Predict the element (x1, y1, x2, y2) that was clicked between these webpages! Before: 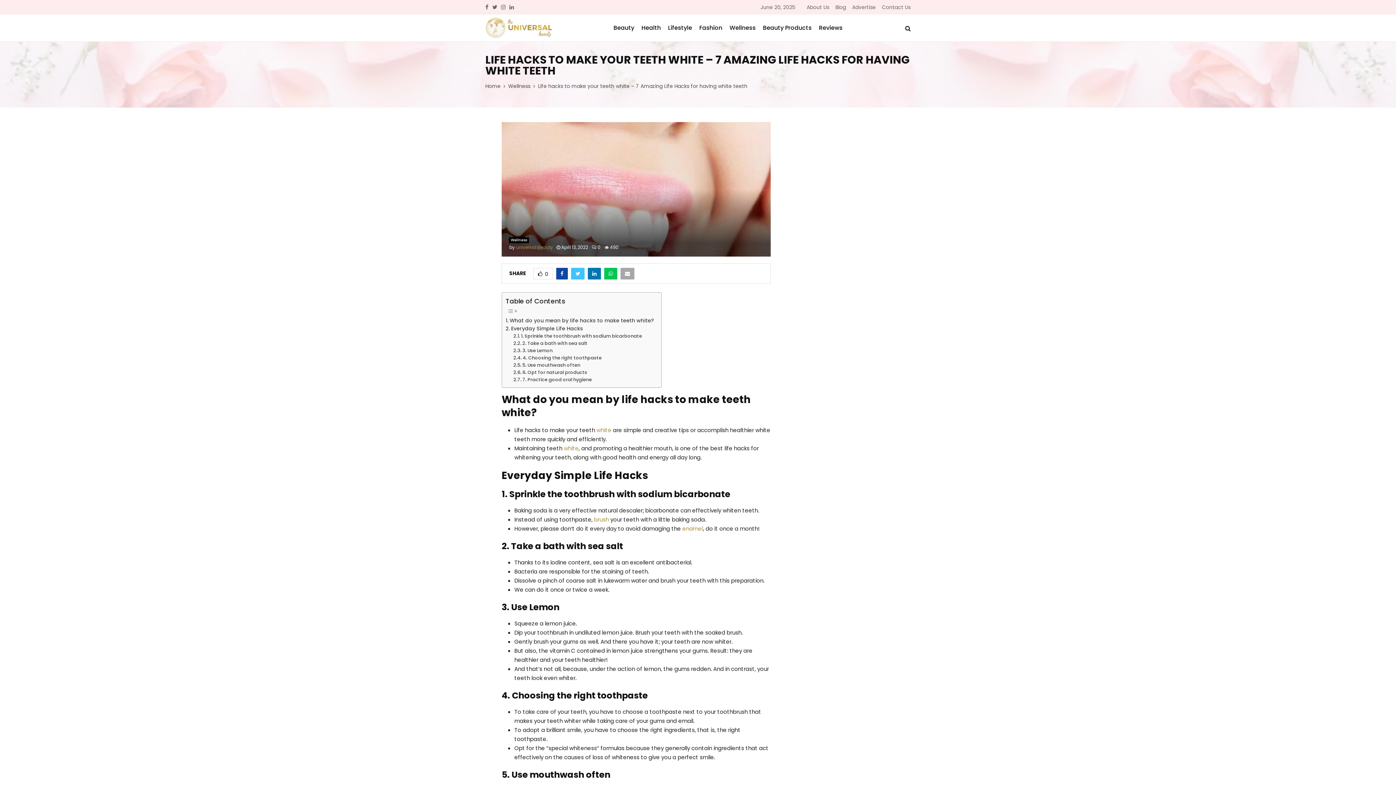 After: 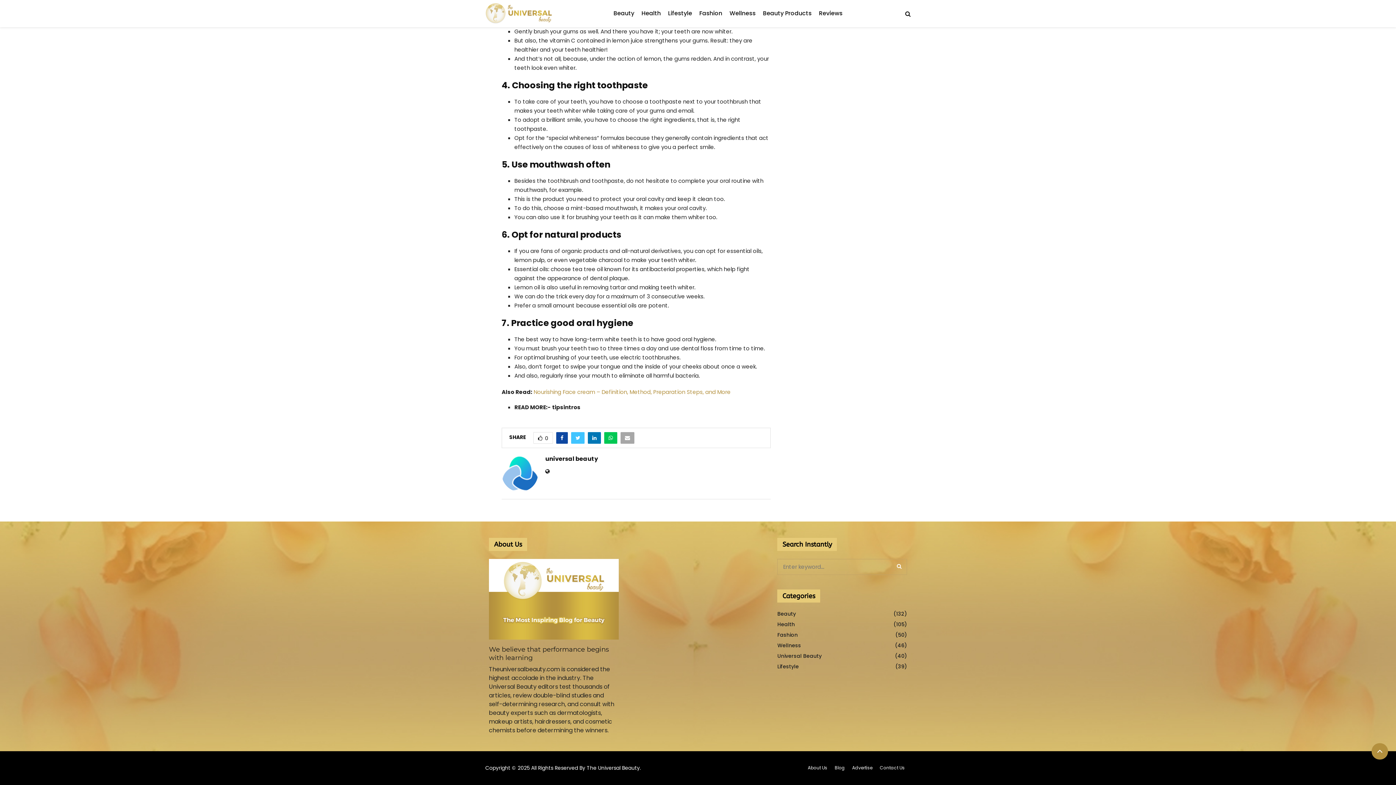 Action: label: 5. Use mouthwash often bbox: (513, 361, 580, 369)